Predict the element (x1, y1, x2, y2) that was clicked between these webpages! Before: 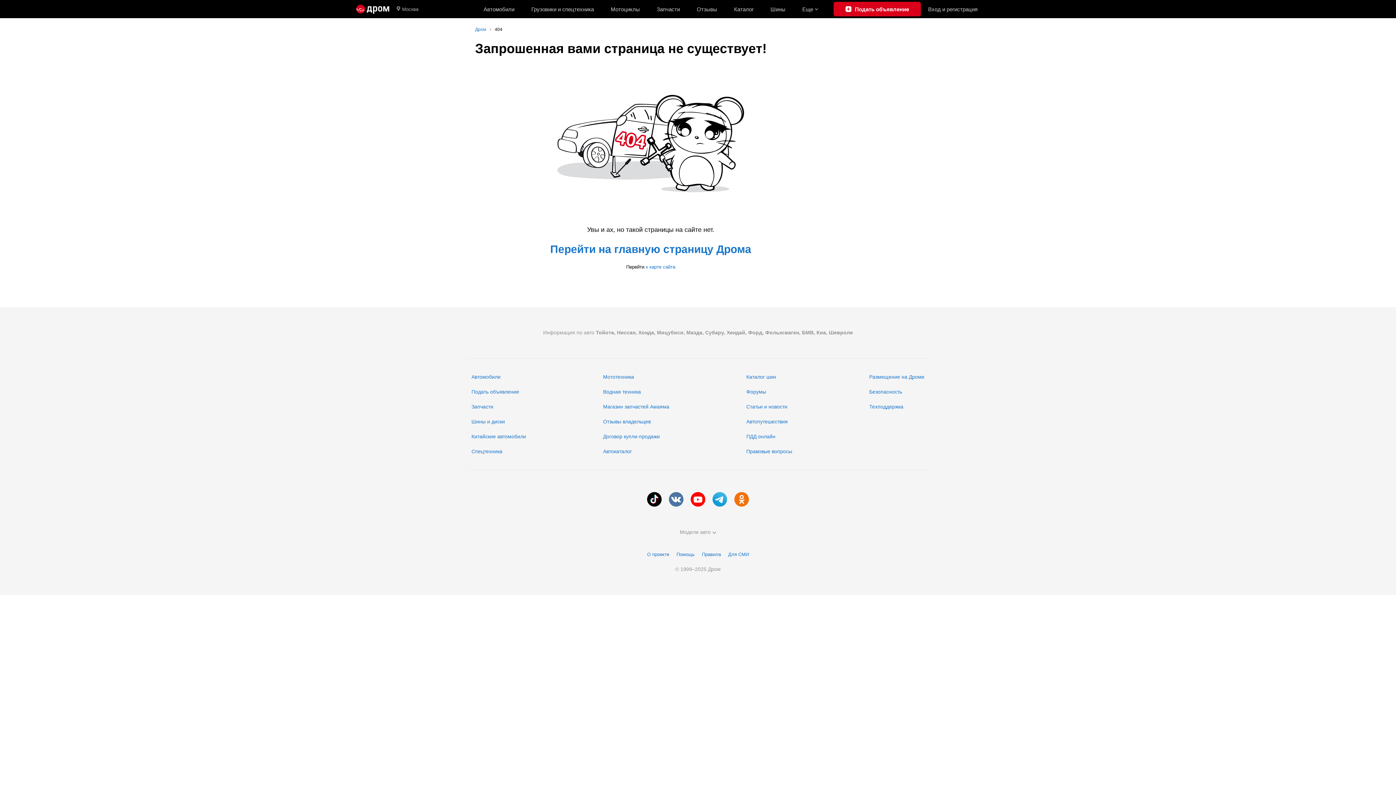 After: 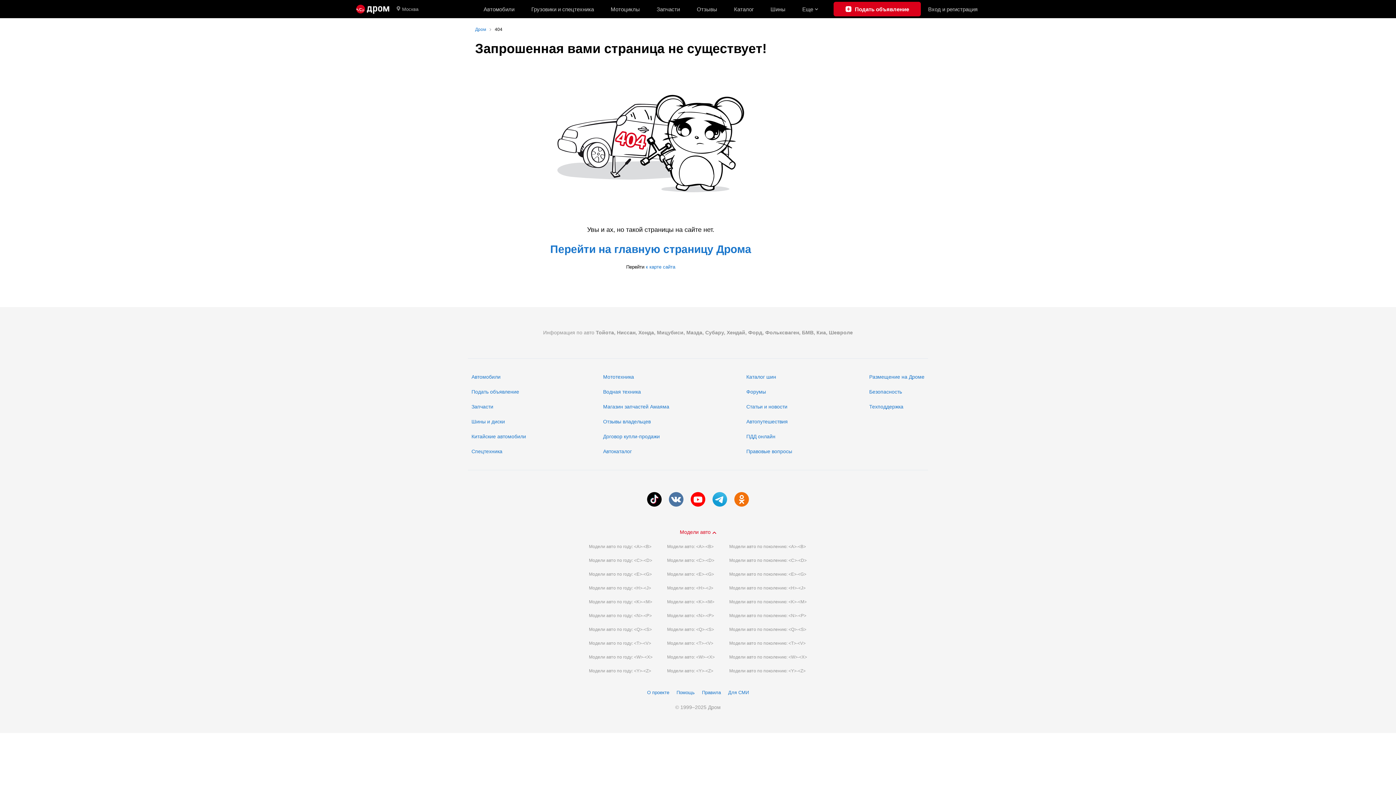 Action: label: Модели авто bbox: (680, 528, 716, 536)